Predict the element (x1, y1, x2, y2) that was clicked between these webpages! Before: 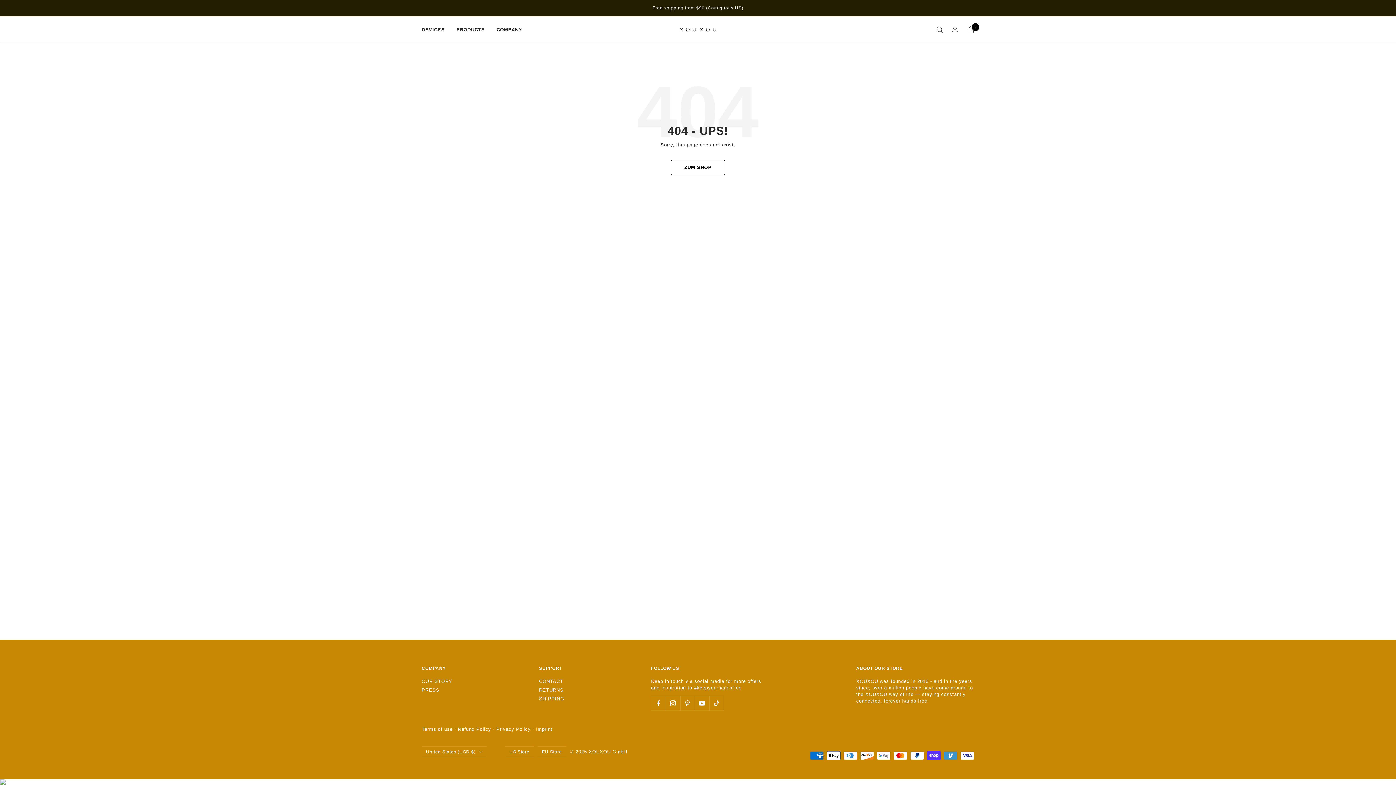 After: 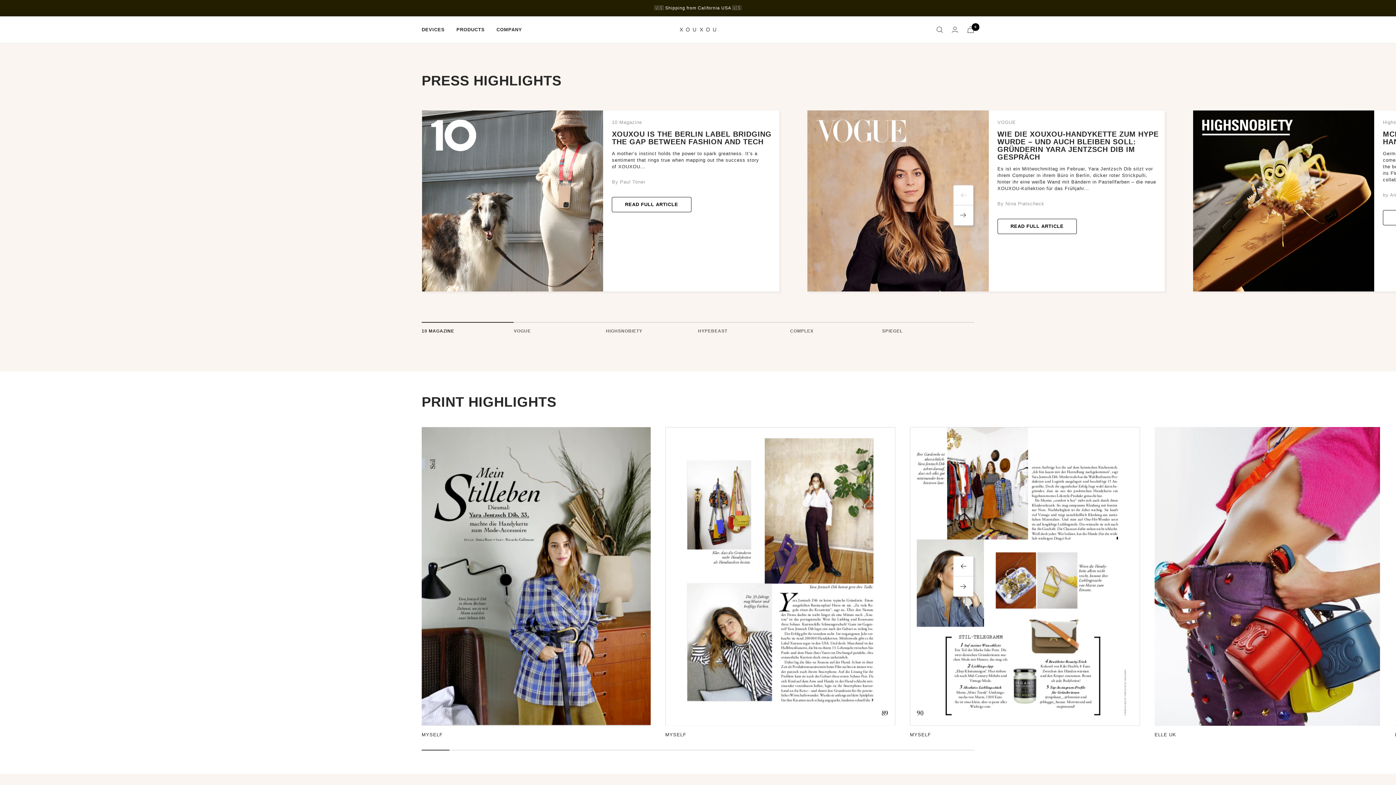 Action: label: PRESS bbox: (421, 693, 439, 699)